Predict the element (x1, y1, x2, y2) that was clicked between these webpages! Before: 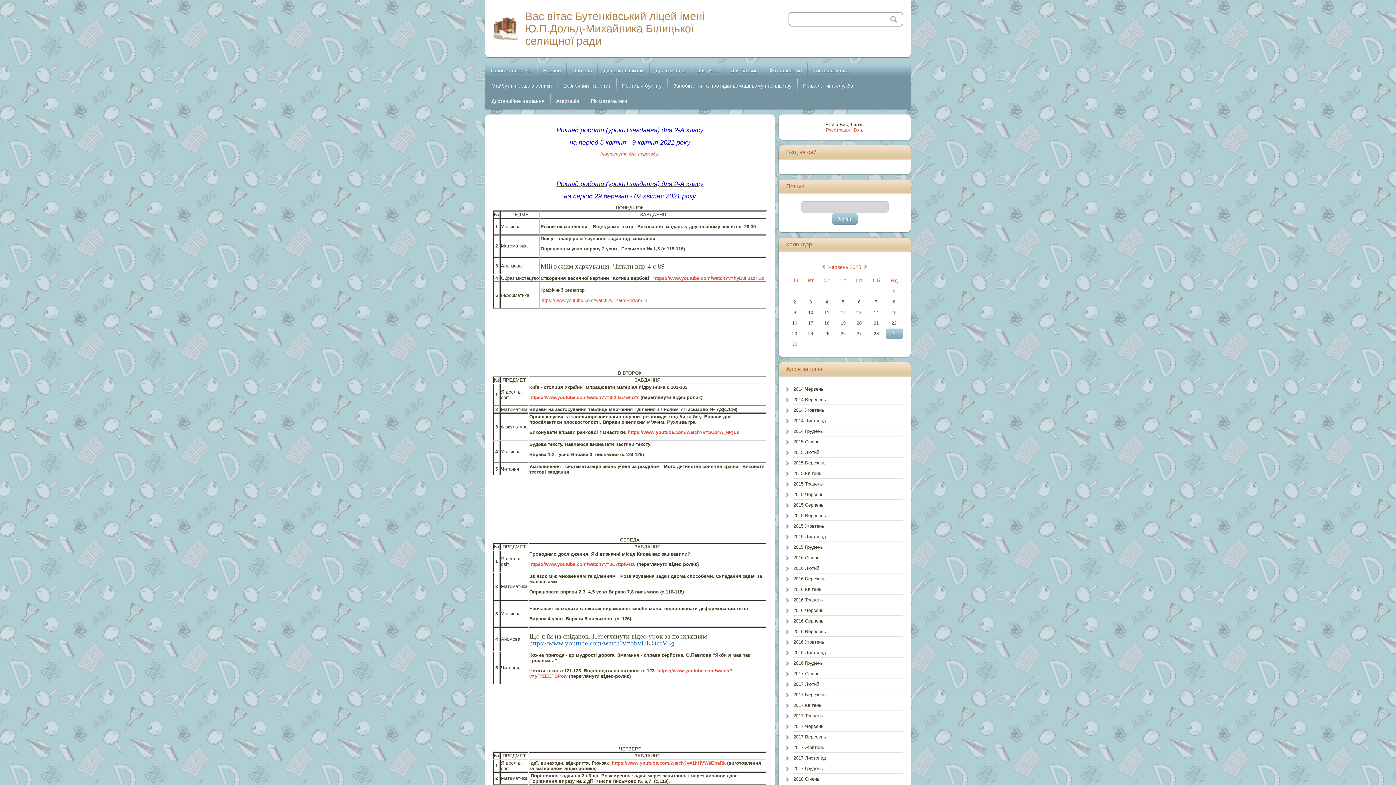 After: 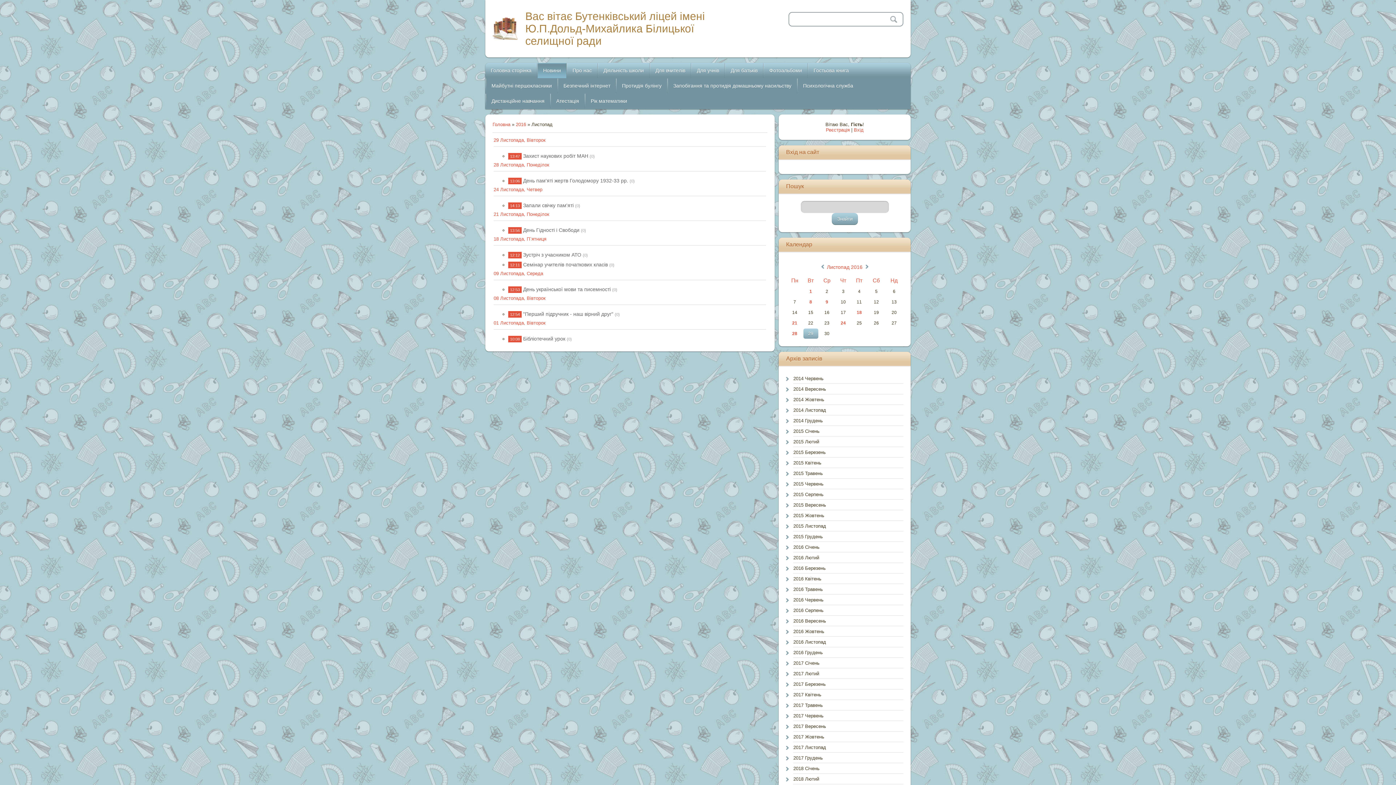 Action: label: 2016 Листопад bbox: (793, 650, 831, 655)